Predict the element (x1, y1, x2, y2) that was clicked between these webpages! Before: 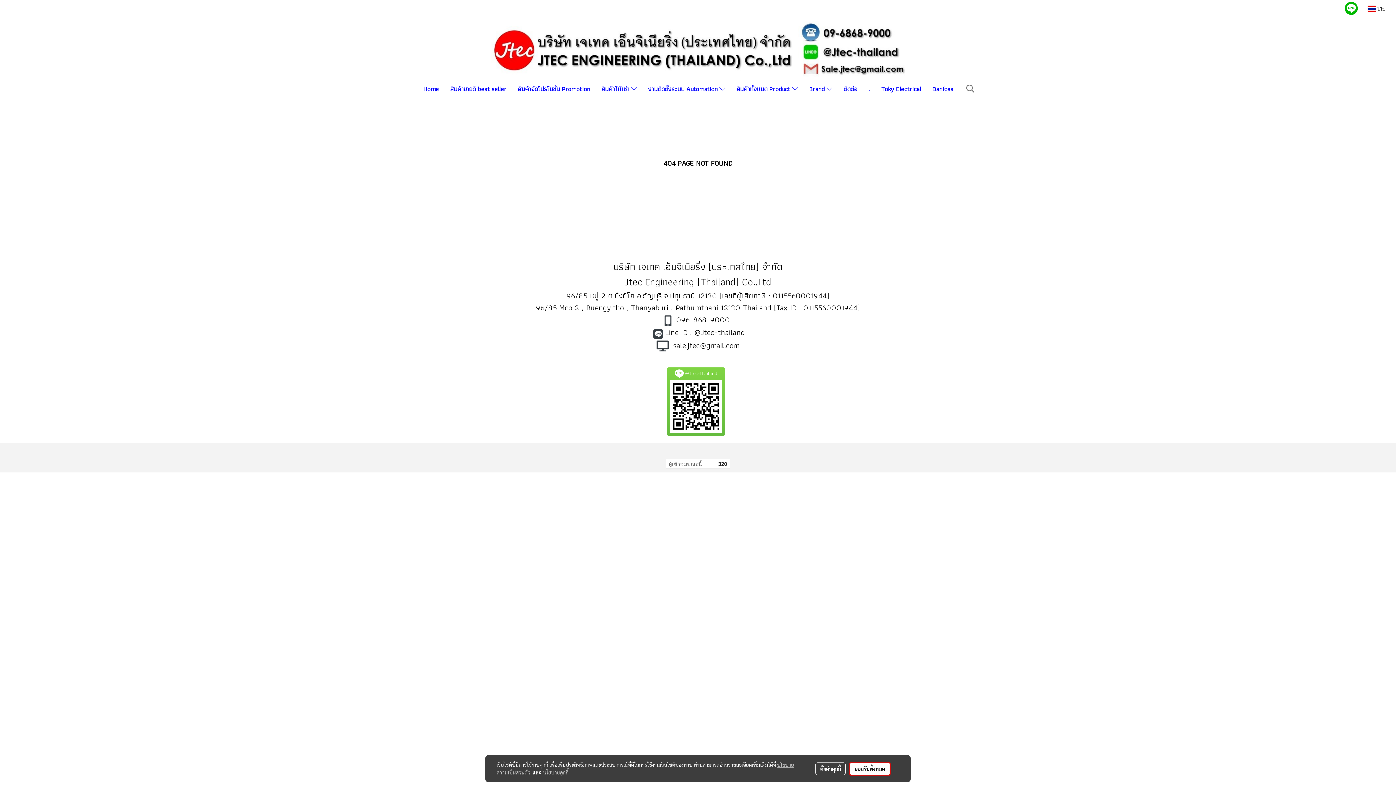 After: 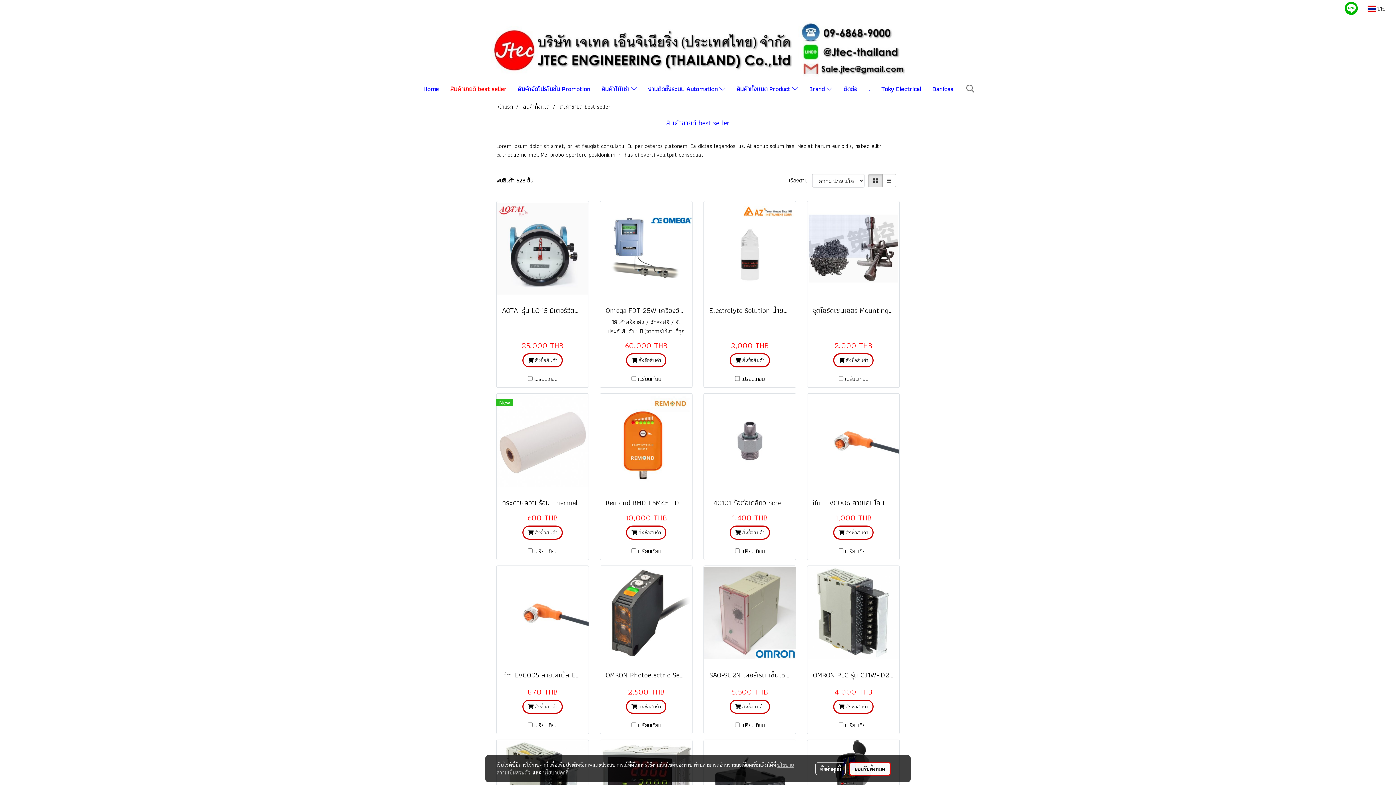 Action: bbox: (444, 80, 512, 97) label: สินค้าขายดี best seller